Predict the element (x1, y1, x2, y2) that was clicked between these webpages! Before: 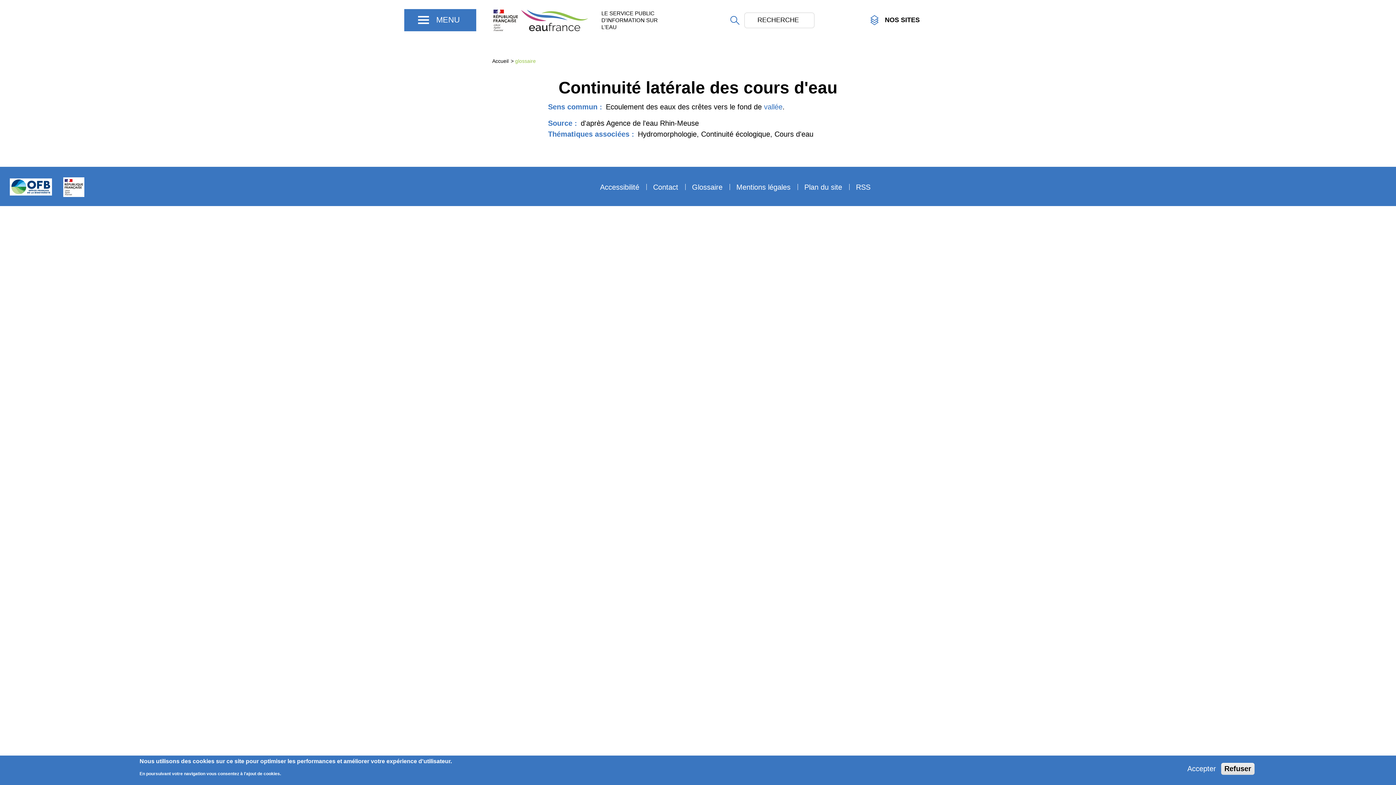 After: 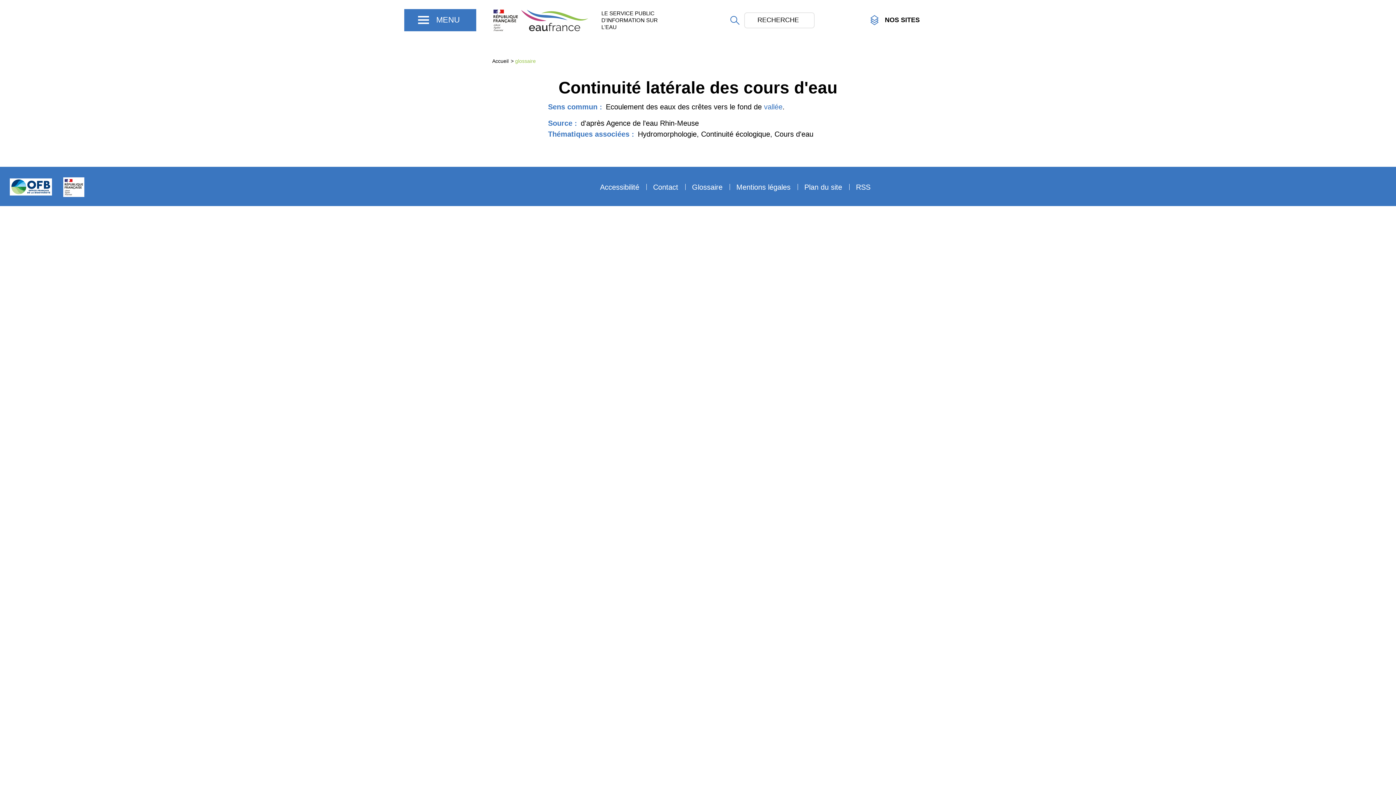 Action: label: Refuser bbox: (1221, 763, 1254, 775)